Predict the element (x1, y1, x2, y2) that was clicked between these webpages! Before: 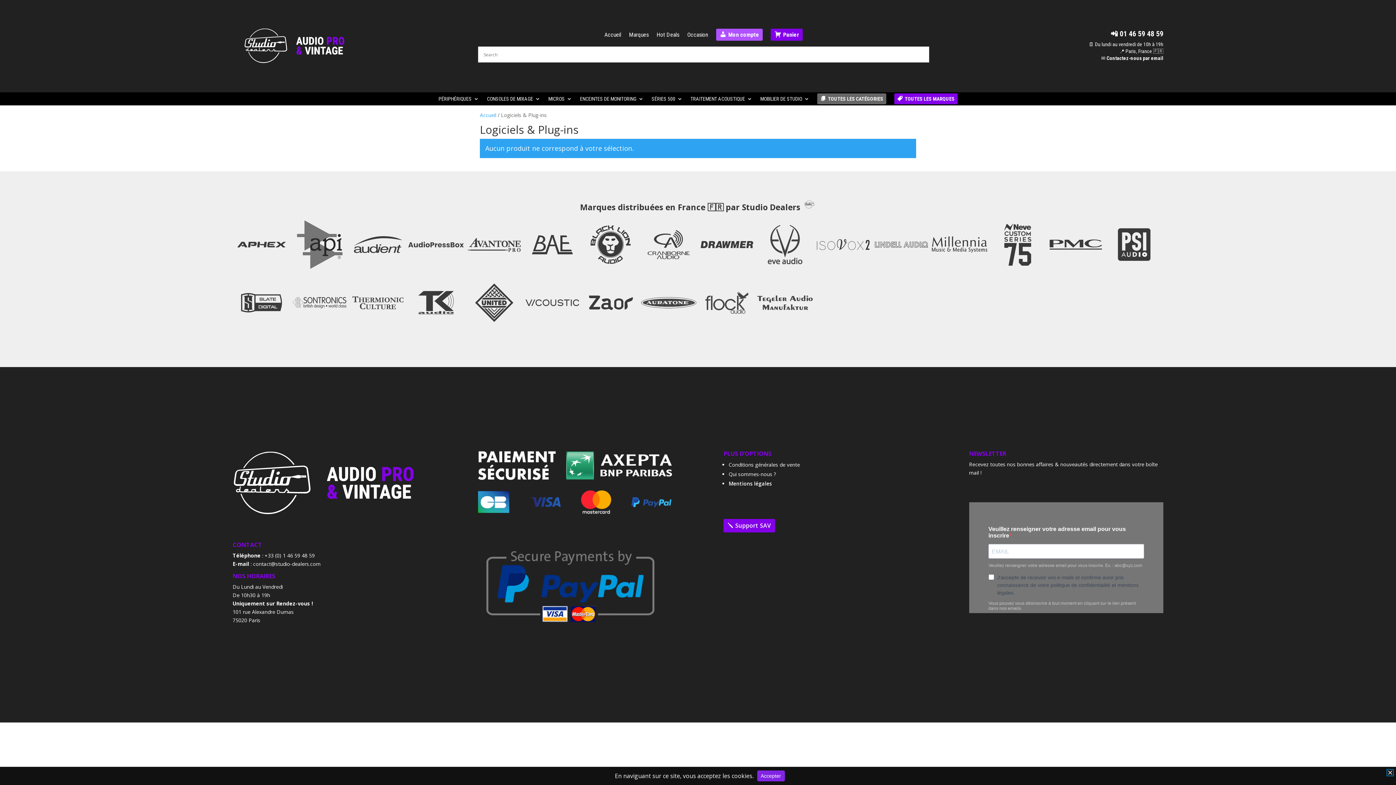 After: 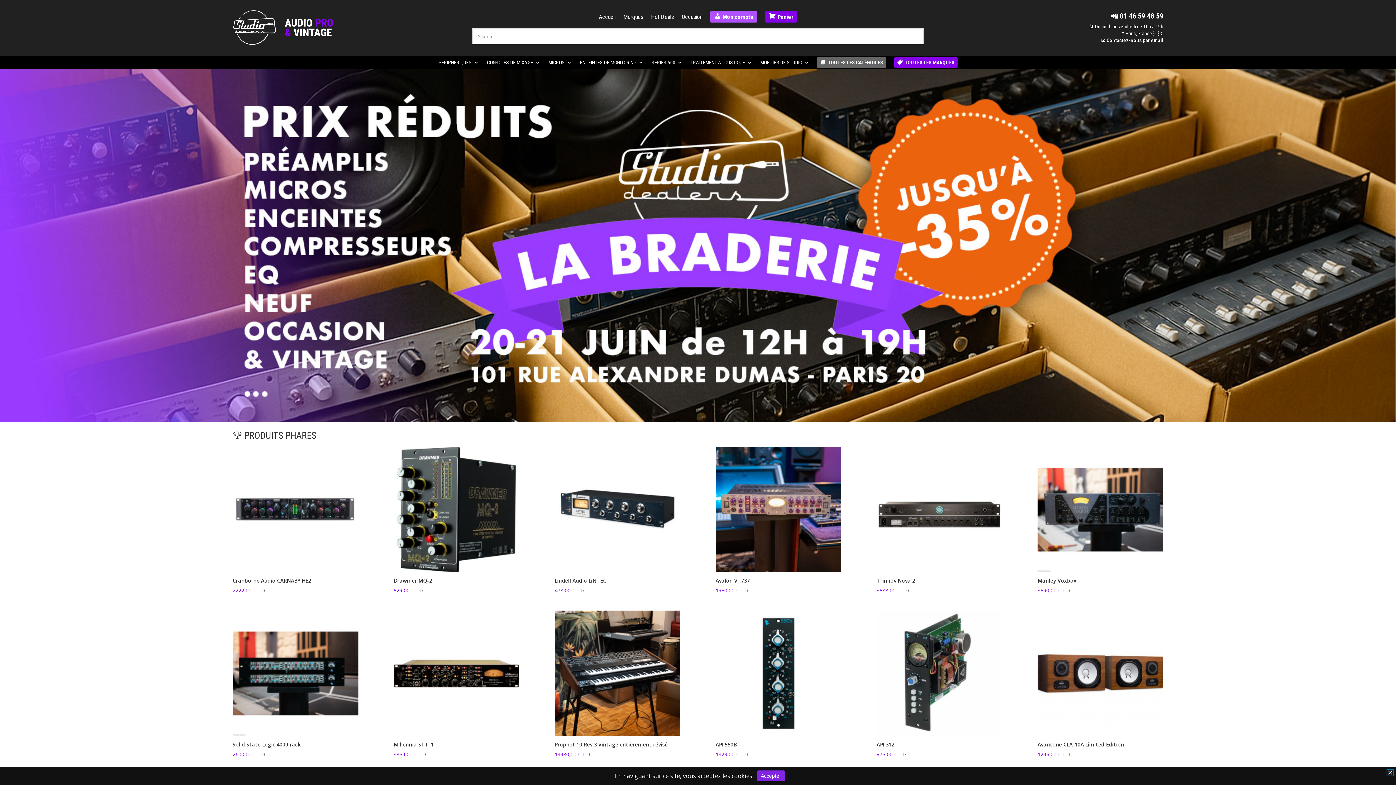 Action: bbox: (243, 27, 455, 64)